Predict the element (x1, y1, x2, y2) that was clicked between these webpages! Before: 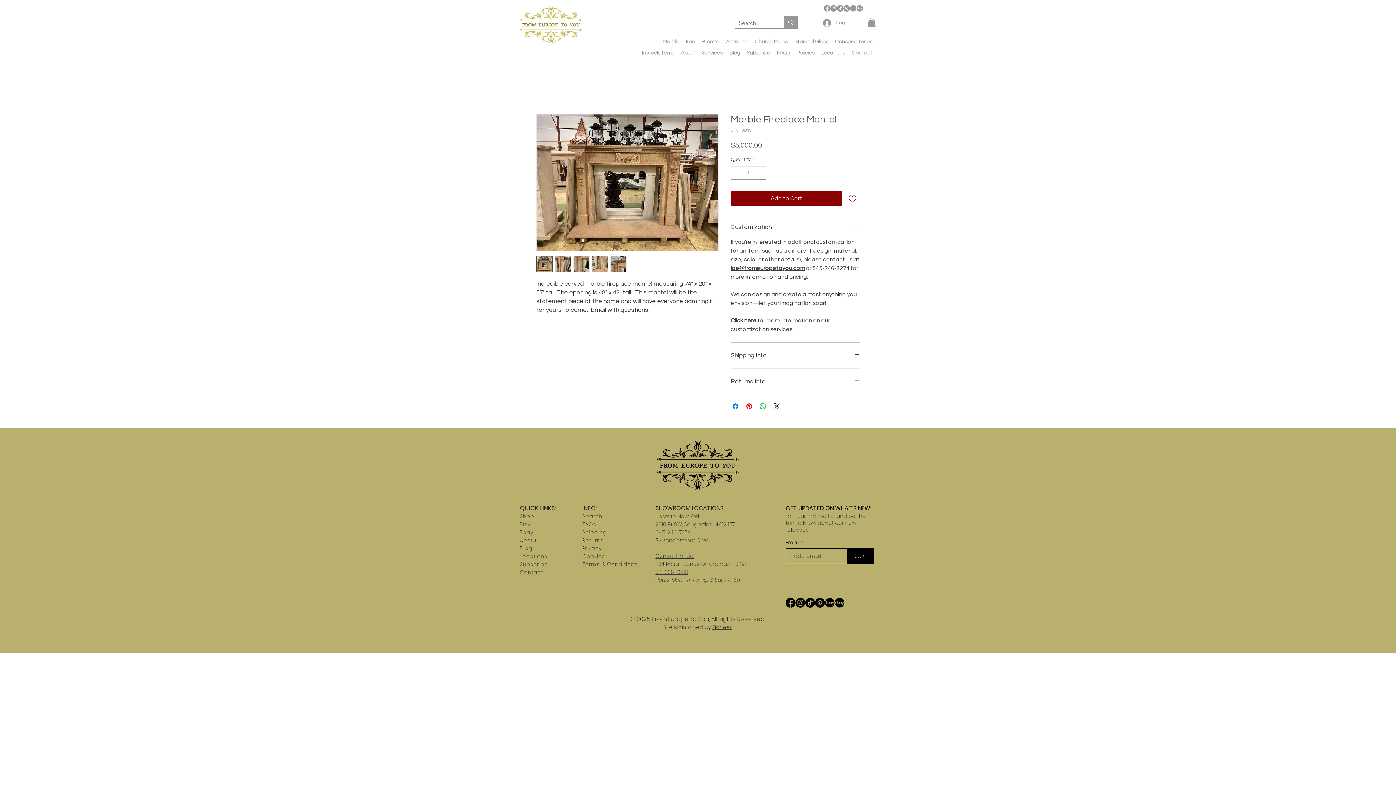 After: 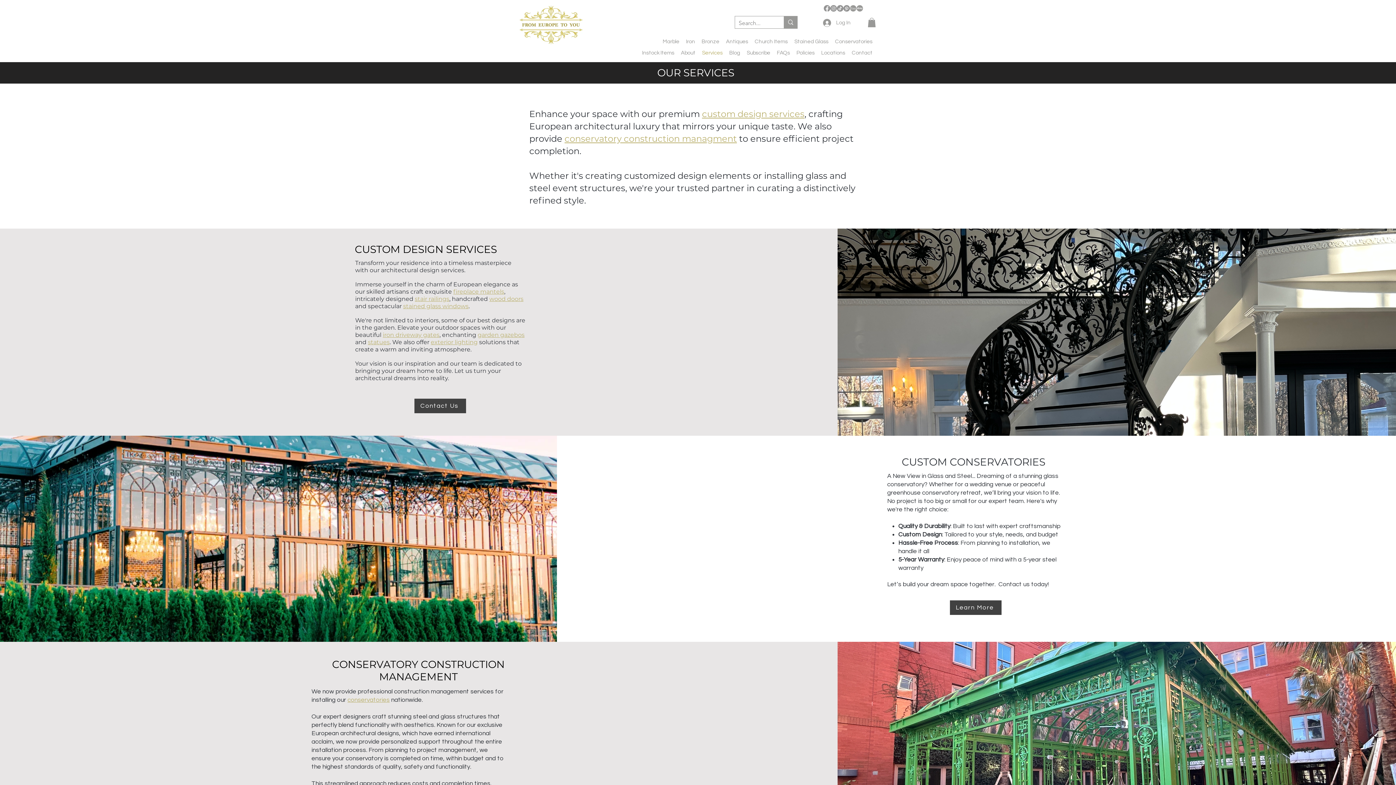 Action: label: Services bbox: (698, 47, 726, 58)